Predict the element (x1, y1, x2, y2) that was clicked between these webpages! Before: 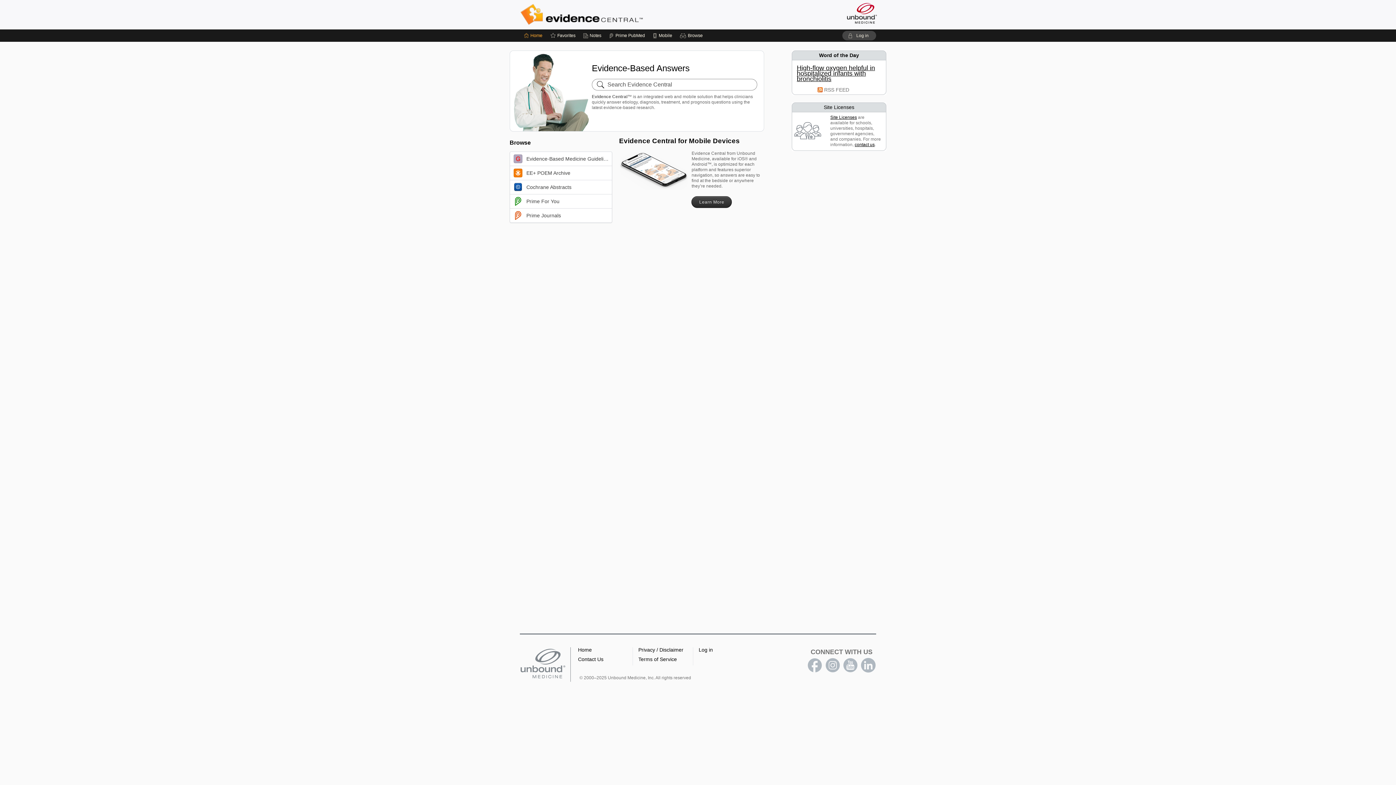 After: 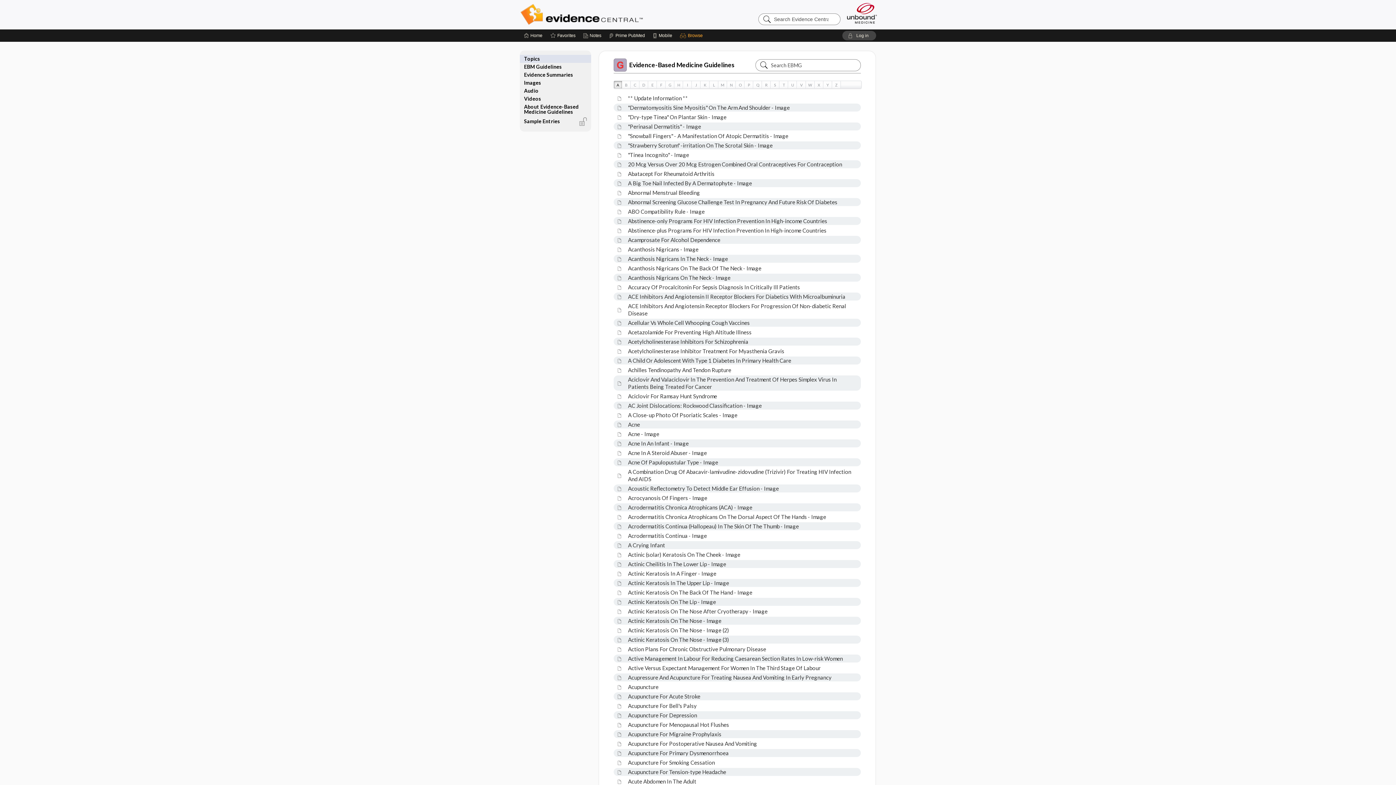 Action: label: Evidence-Based Medicine Guidelines bbox: (510, 152, 612, 165)